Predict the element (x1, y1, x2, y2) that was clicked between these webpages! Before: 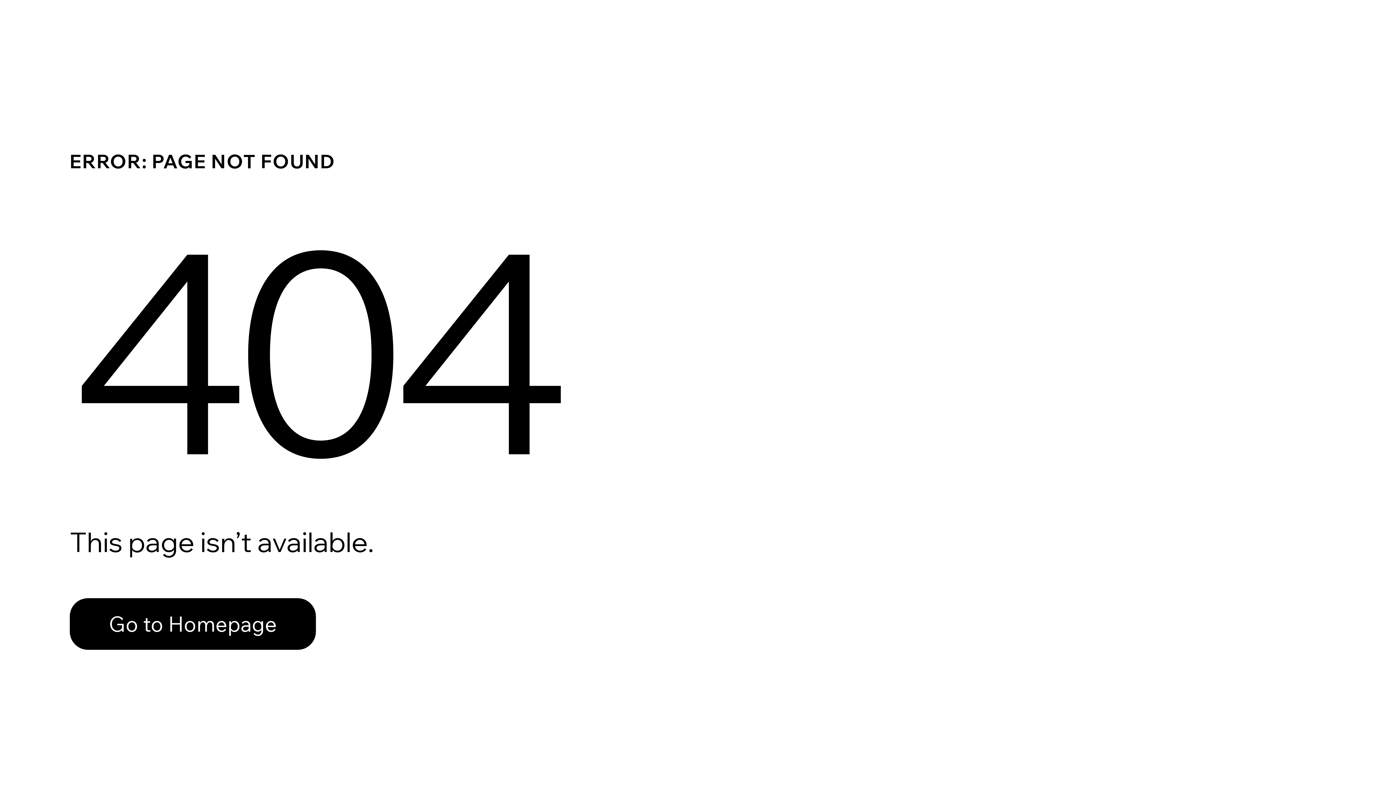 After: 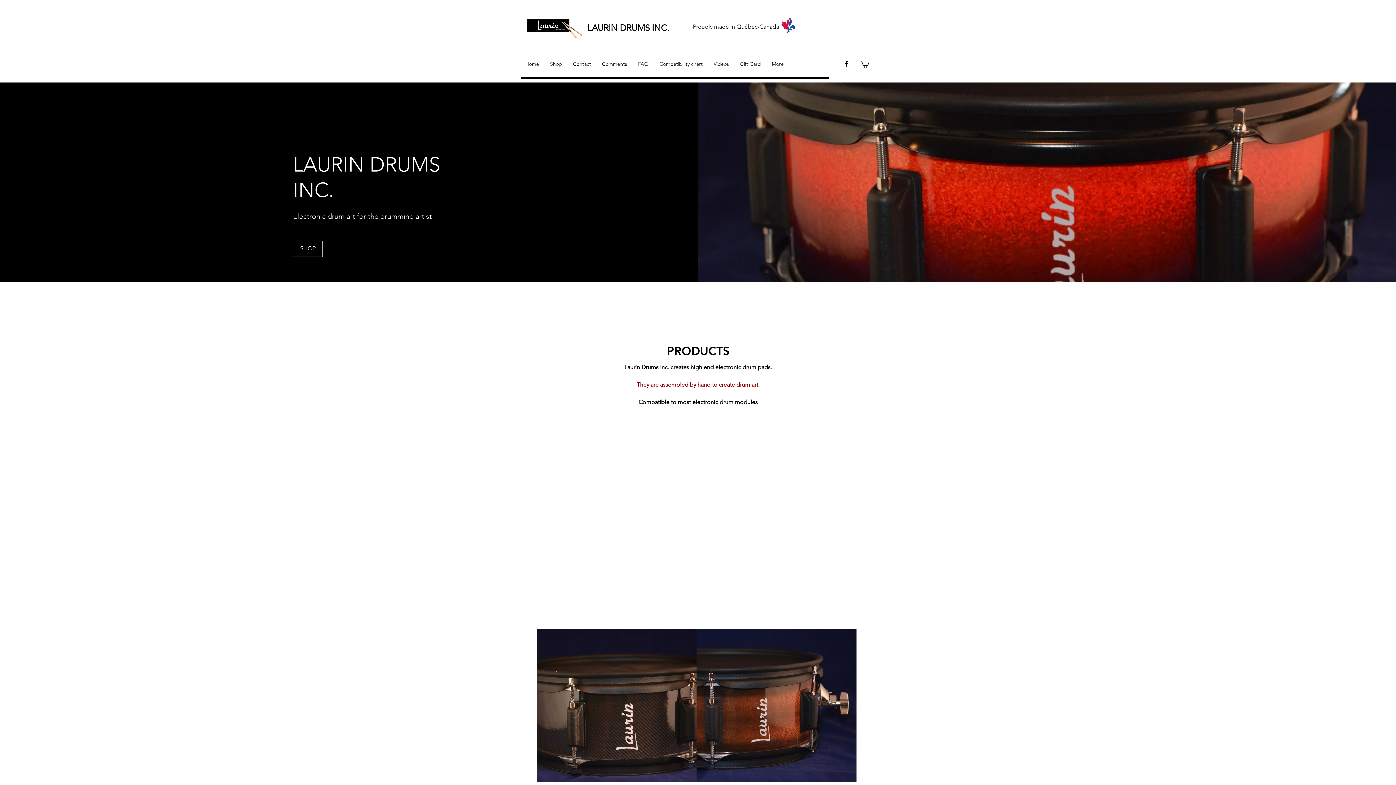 Action: bbox: (69, 598, 316, 650) label: Go to Homepage